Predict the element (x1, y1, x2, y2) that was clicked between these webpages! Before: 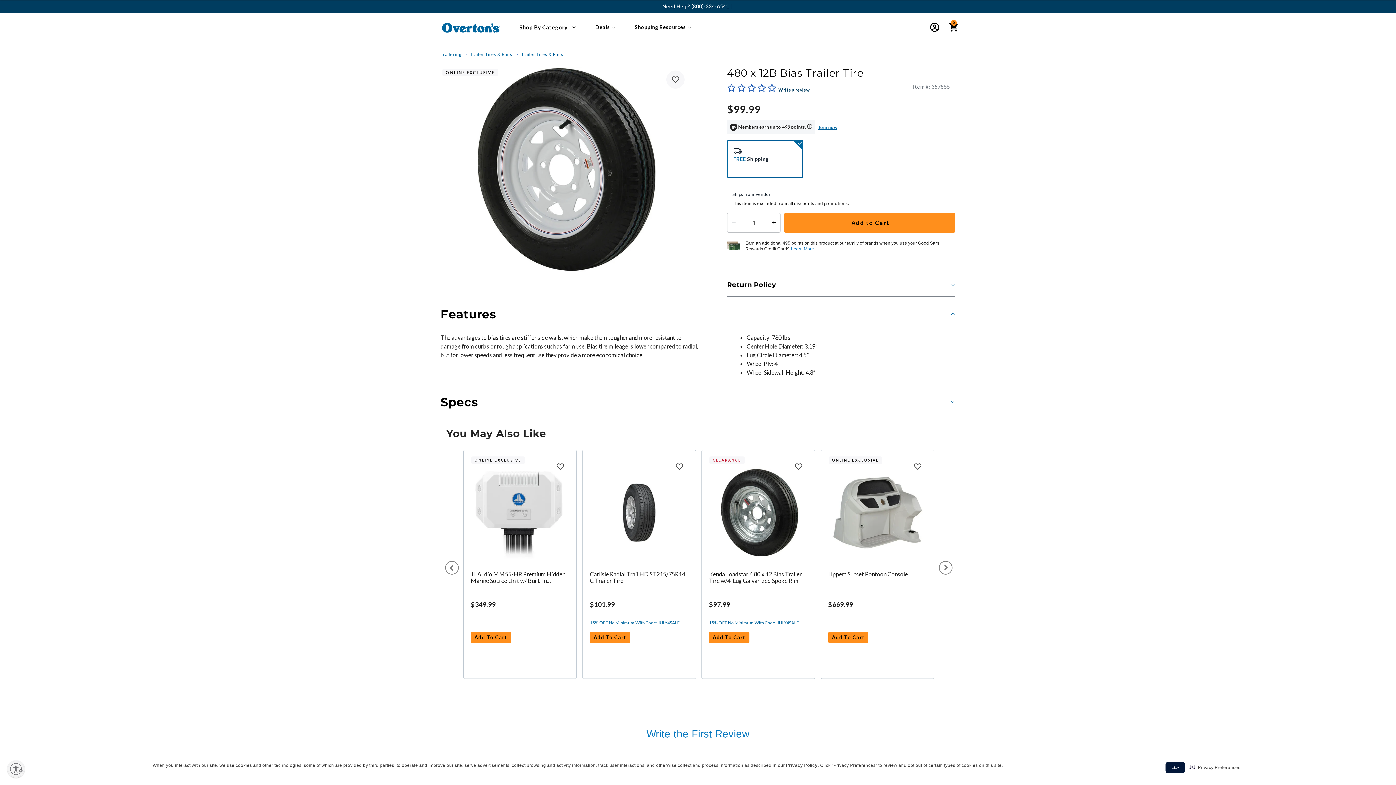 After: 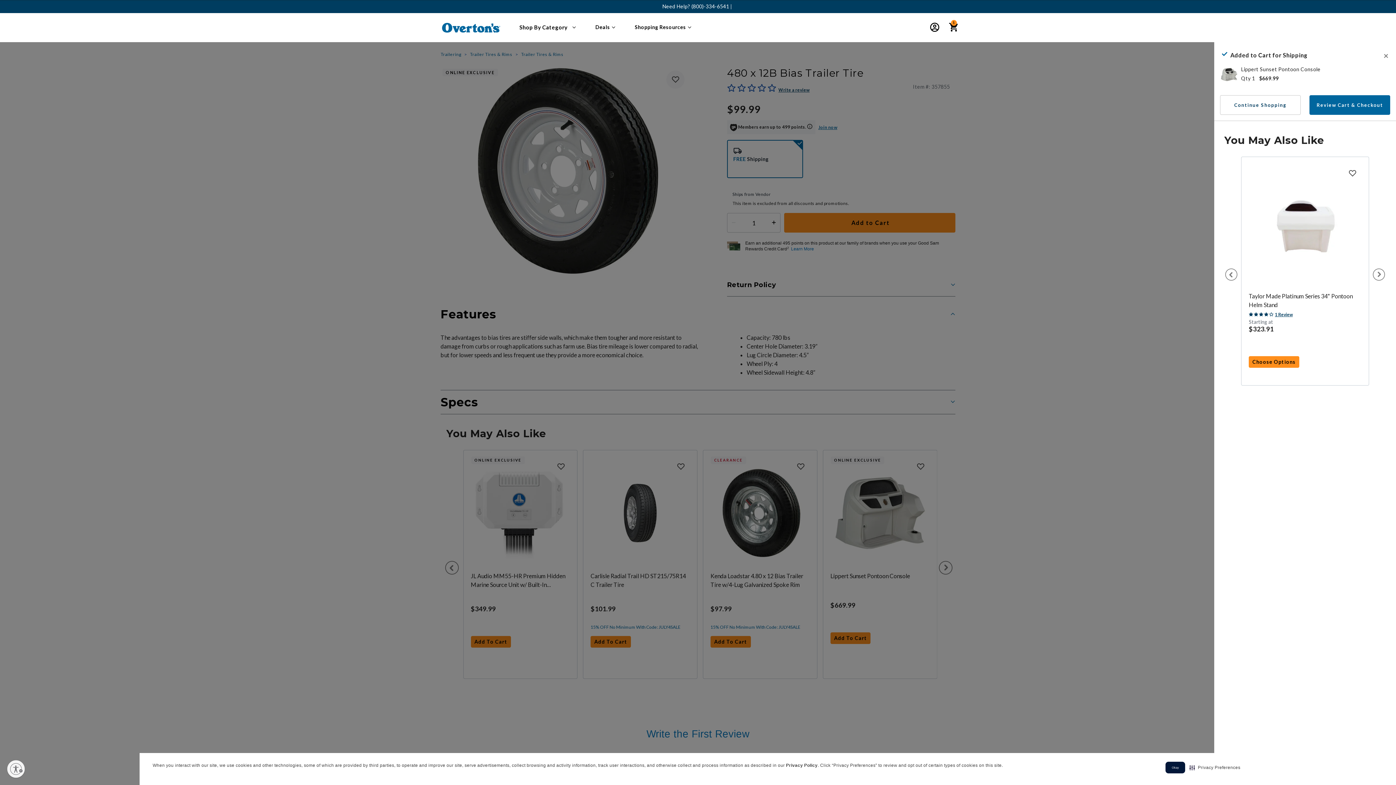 Action: label: Add To Cart bbox: (828, 631, 868, 643)